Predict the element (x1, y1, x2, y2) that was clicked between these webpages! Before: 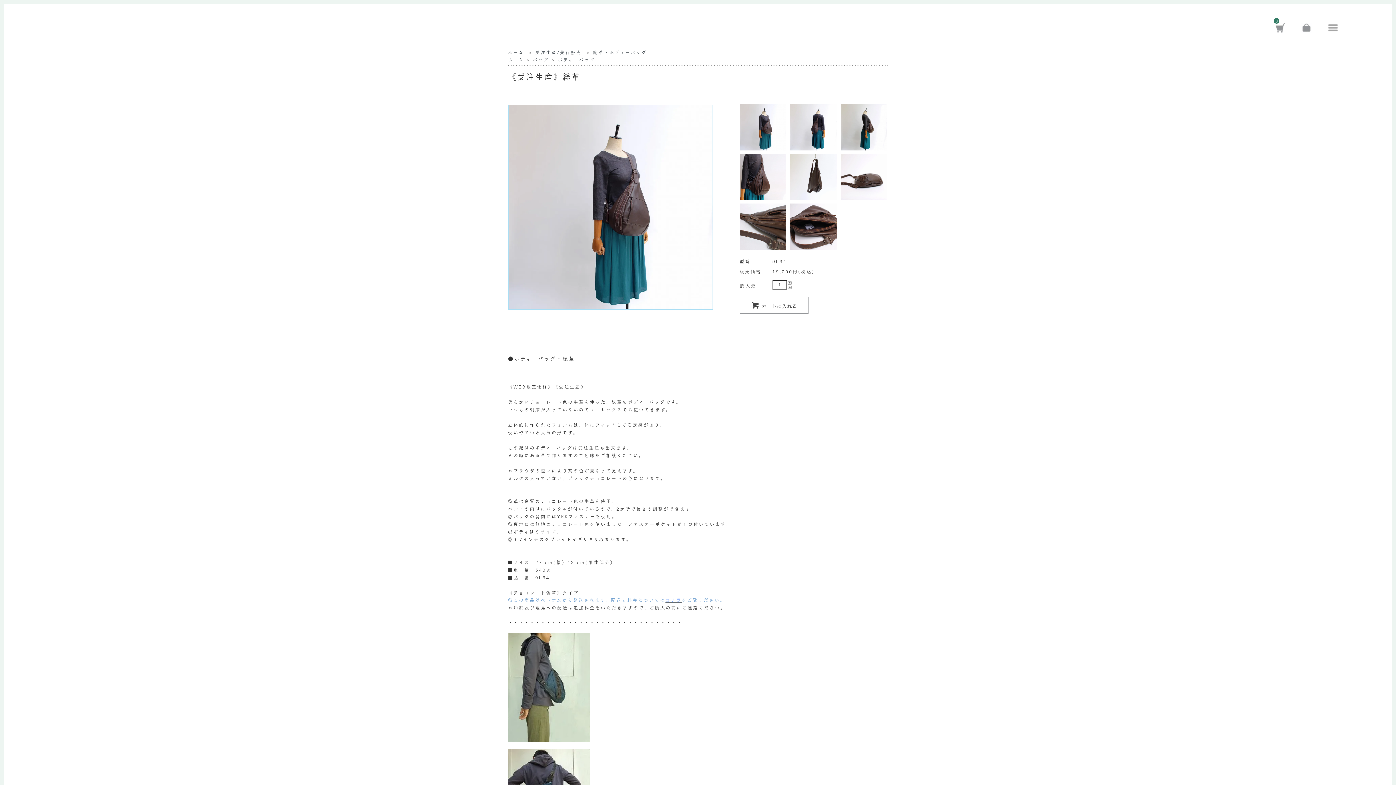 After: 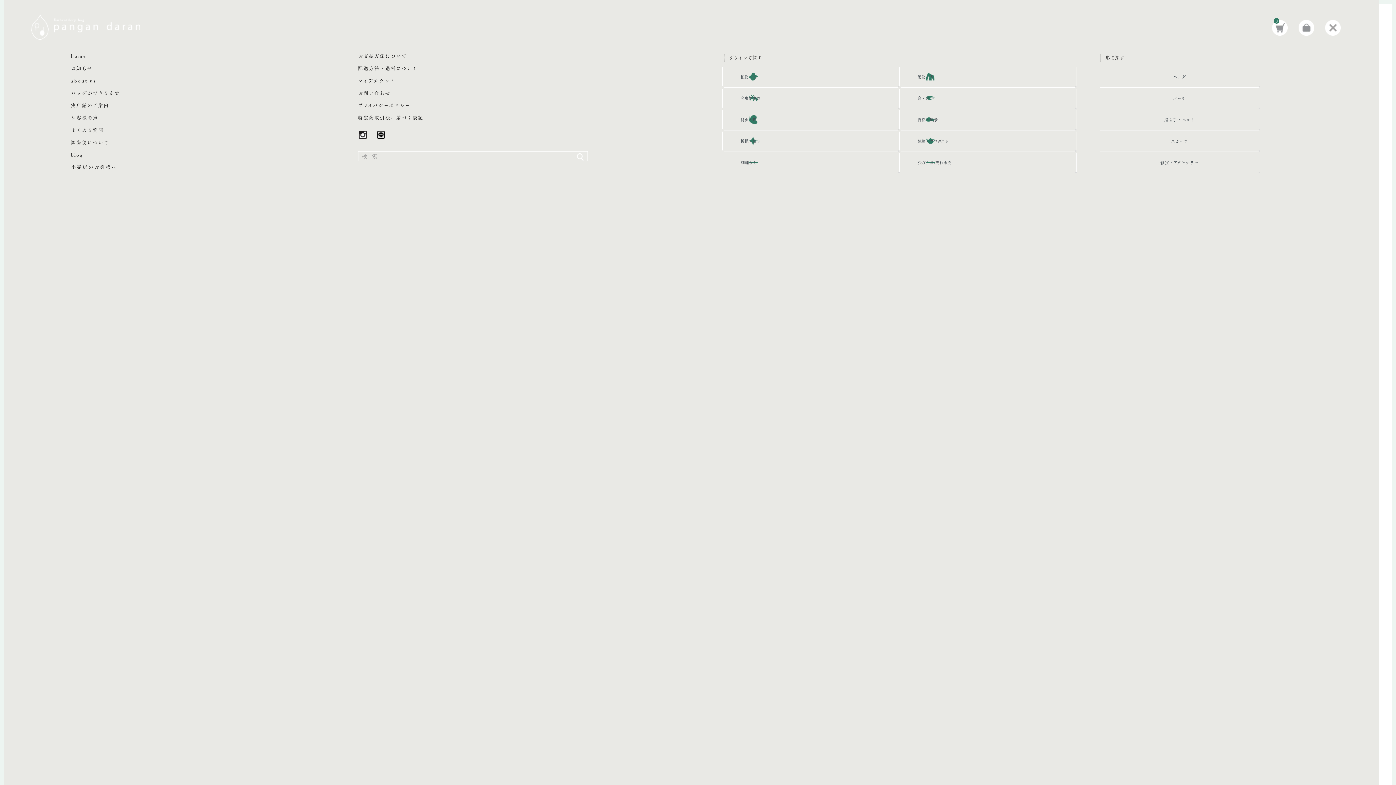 Action: bbox: (1325, 22, 1341, 31)